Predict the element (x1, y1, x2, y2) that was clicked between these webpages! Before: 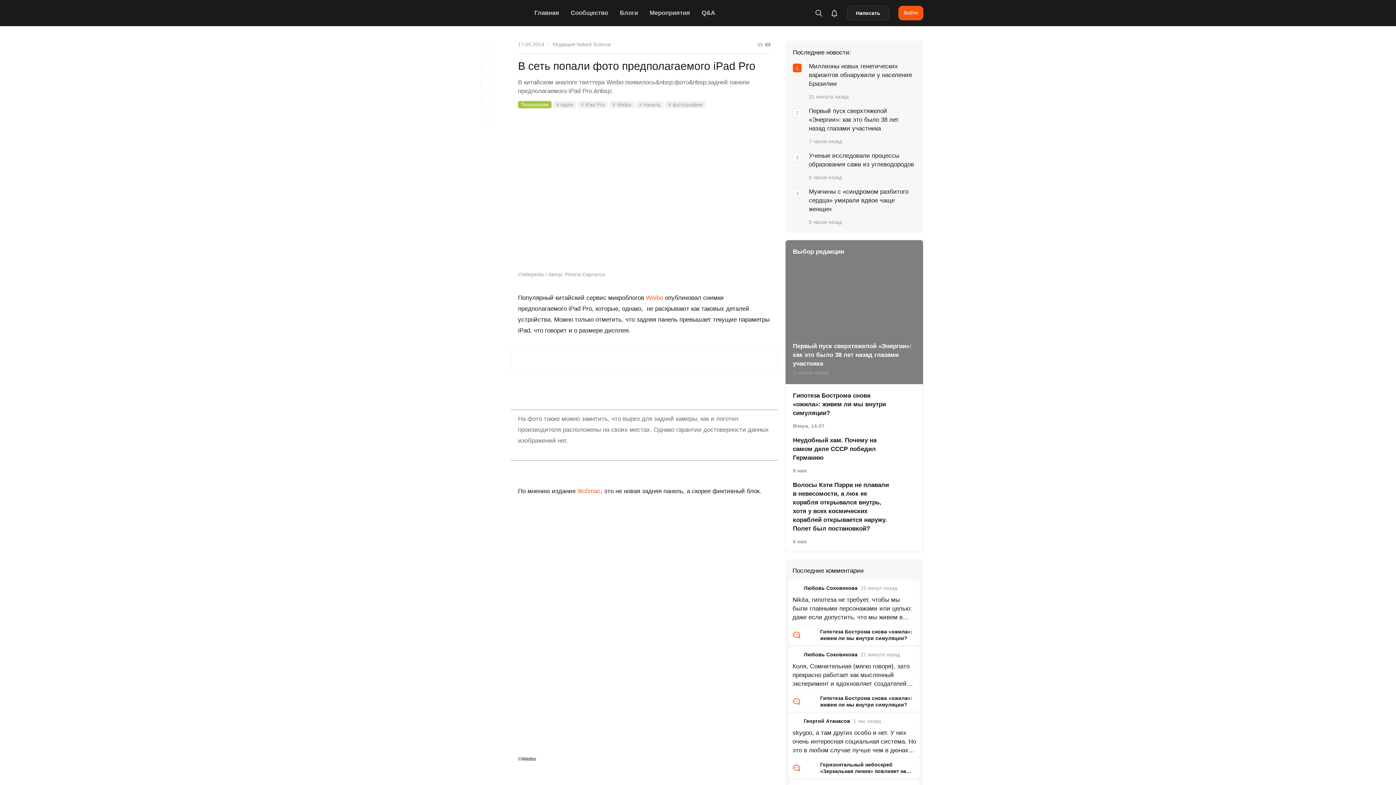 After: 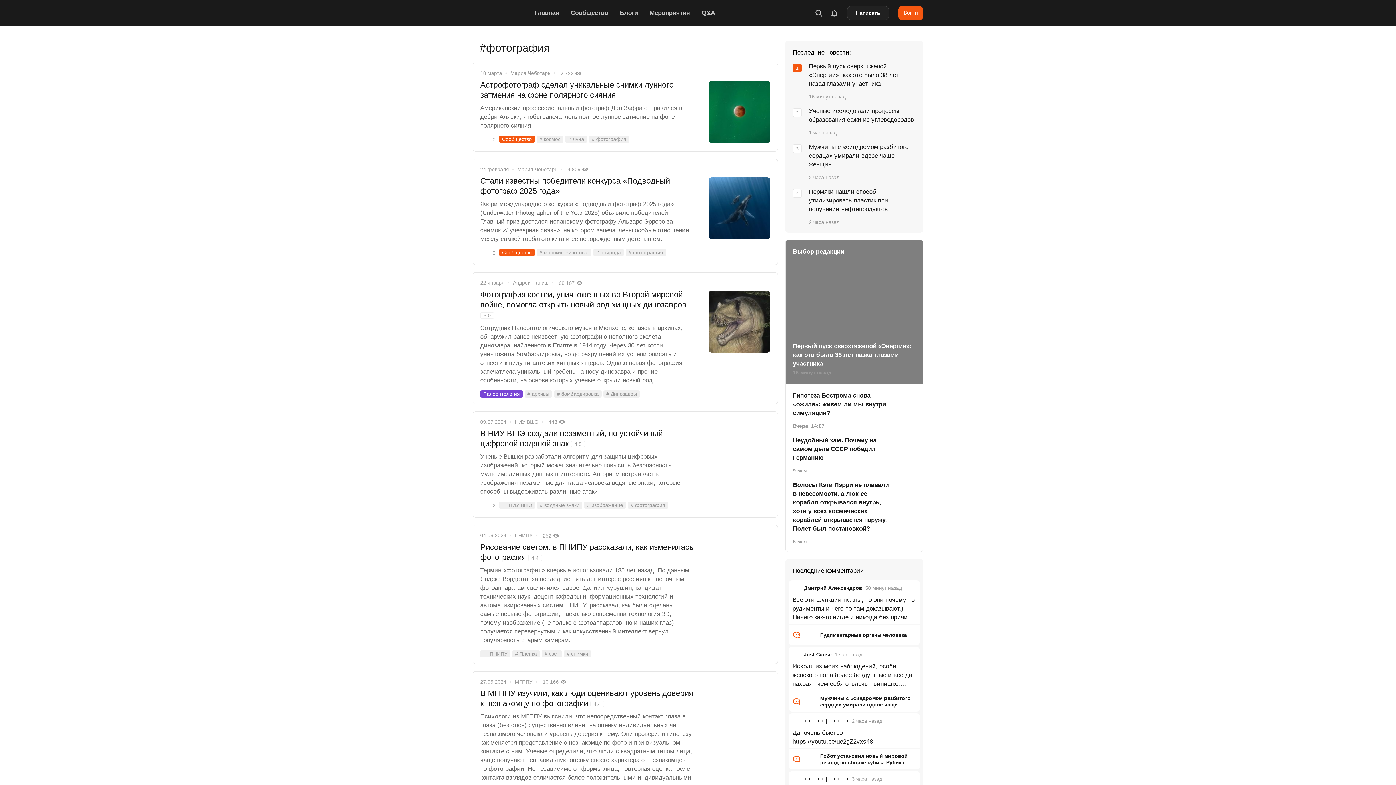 Action: bbox: (665, 100, 705, 108) label: # фотография